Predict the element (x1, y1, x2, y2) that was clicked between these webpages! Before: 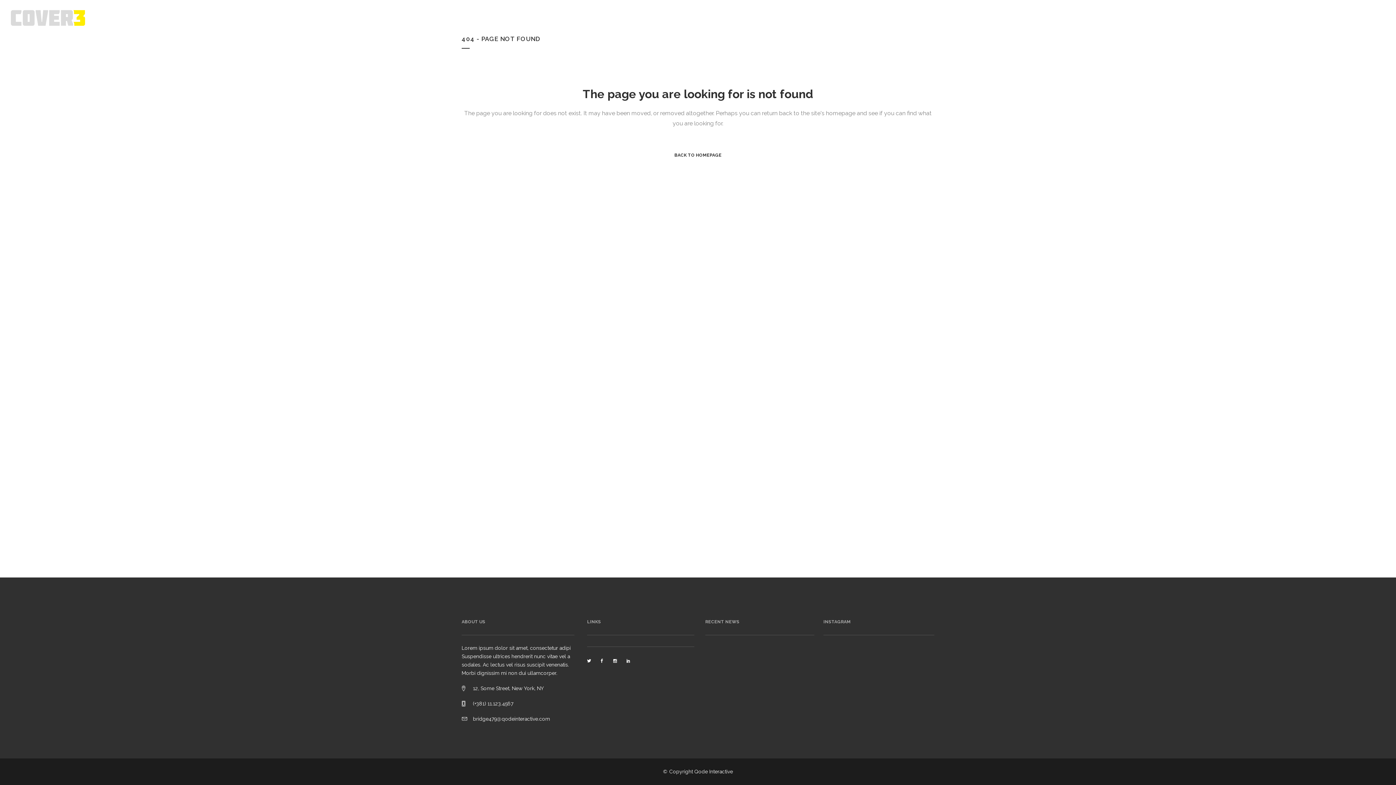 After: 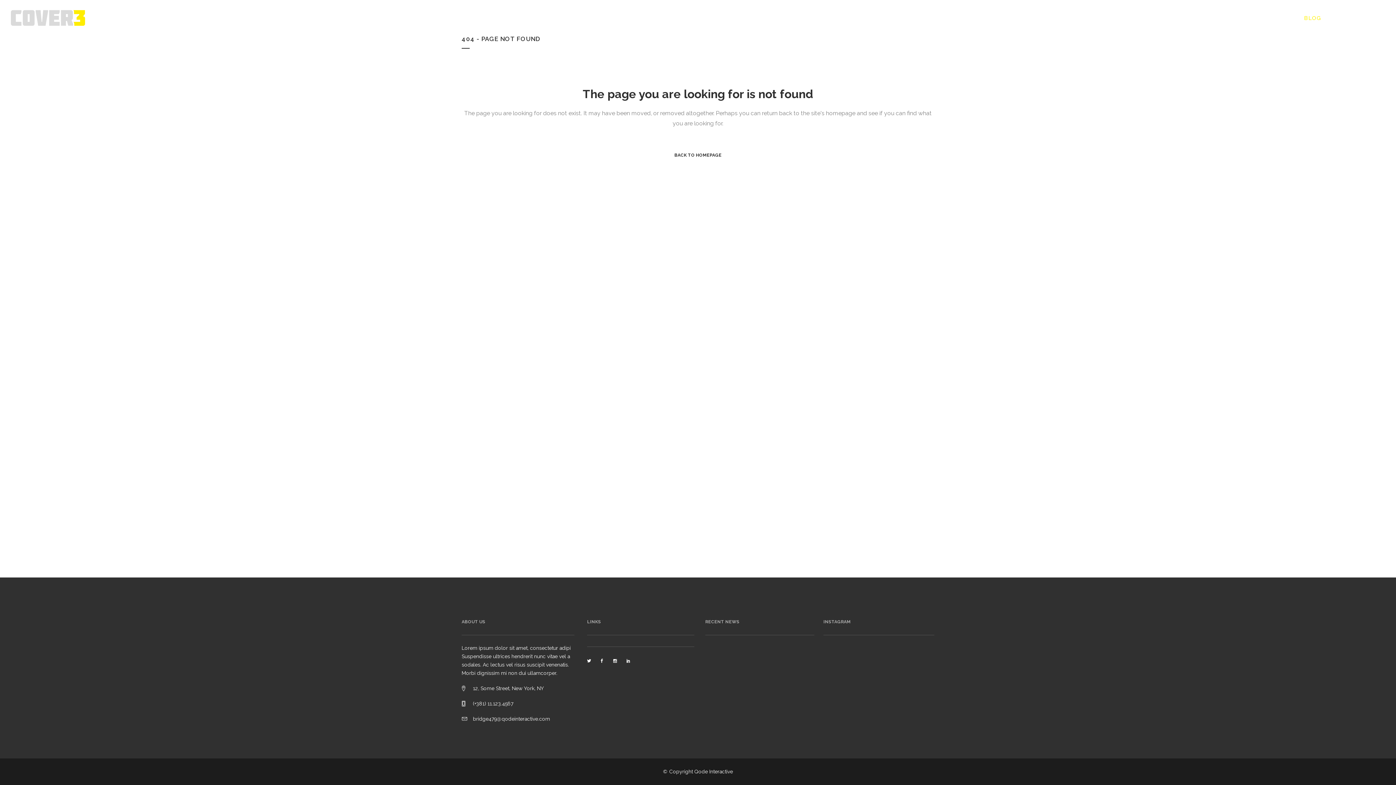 Action: label: BLOG bbox: (1297, 0, 1328, 36)